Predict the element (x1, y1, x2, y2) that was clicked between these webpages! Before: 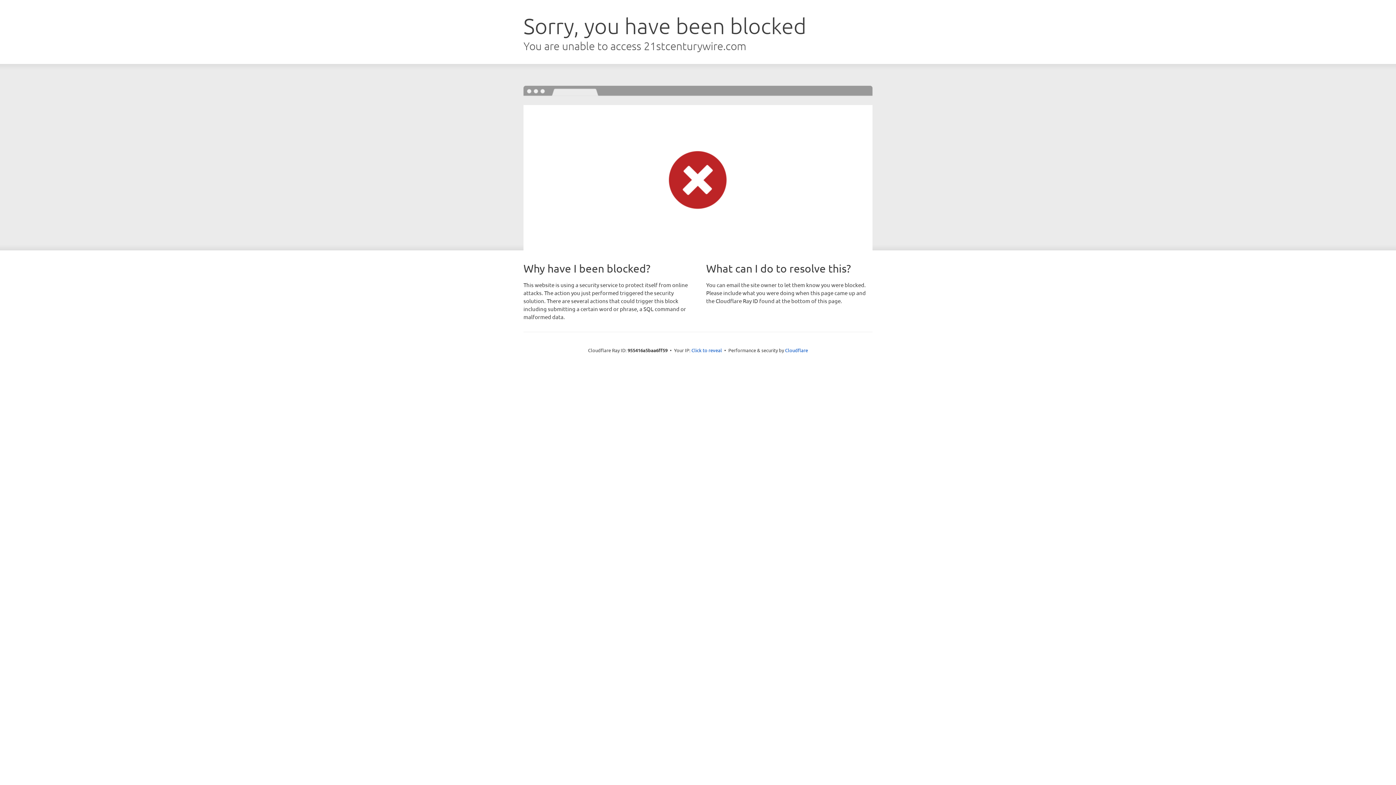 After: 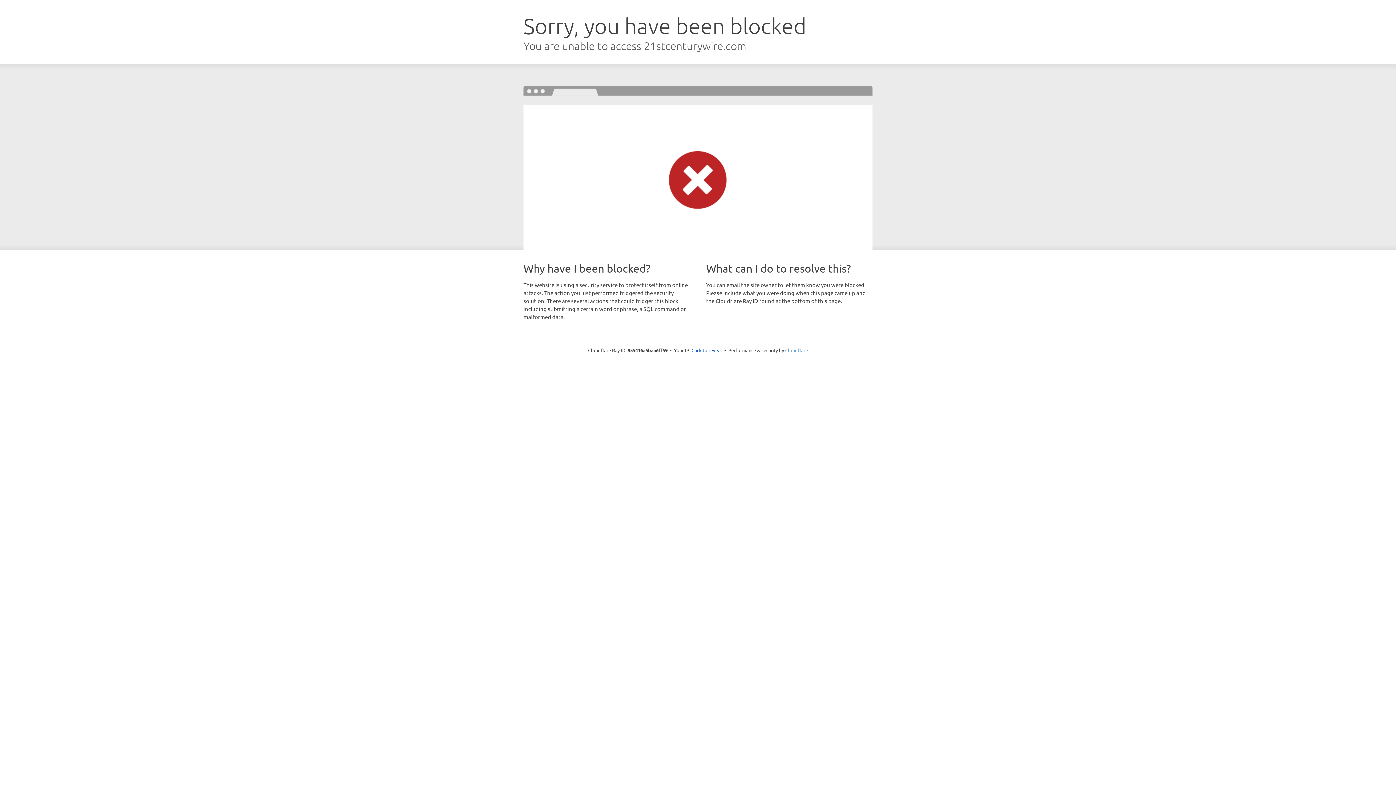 Action: label: Cloudflare bbox: (785, 347, 808, 353)